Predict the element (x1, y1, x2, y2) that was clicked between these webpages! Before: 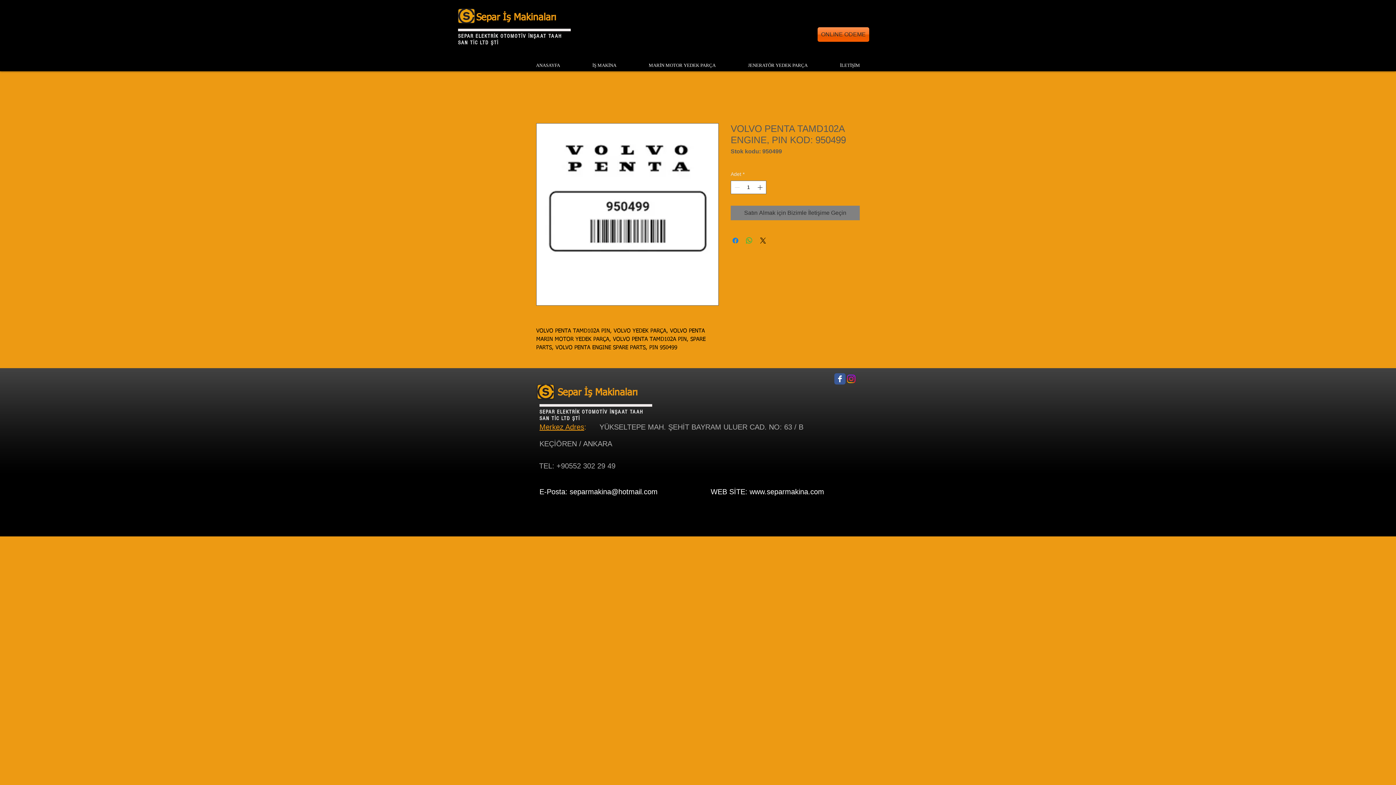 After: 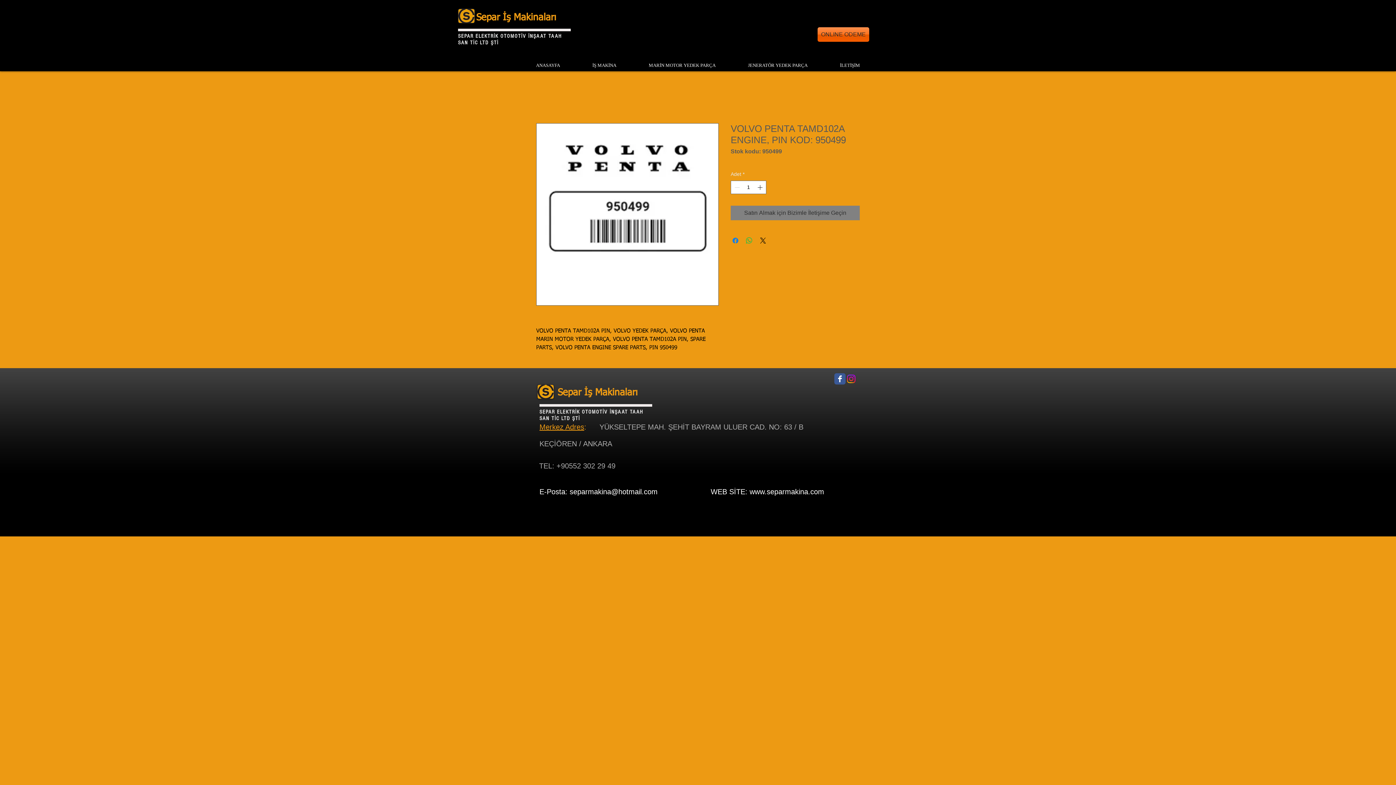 Action: label: separmakina@hotmail.com bbox: (569, 488, 657, 496)